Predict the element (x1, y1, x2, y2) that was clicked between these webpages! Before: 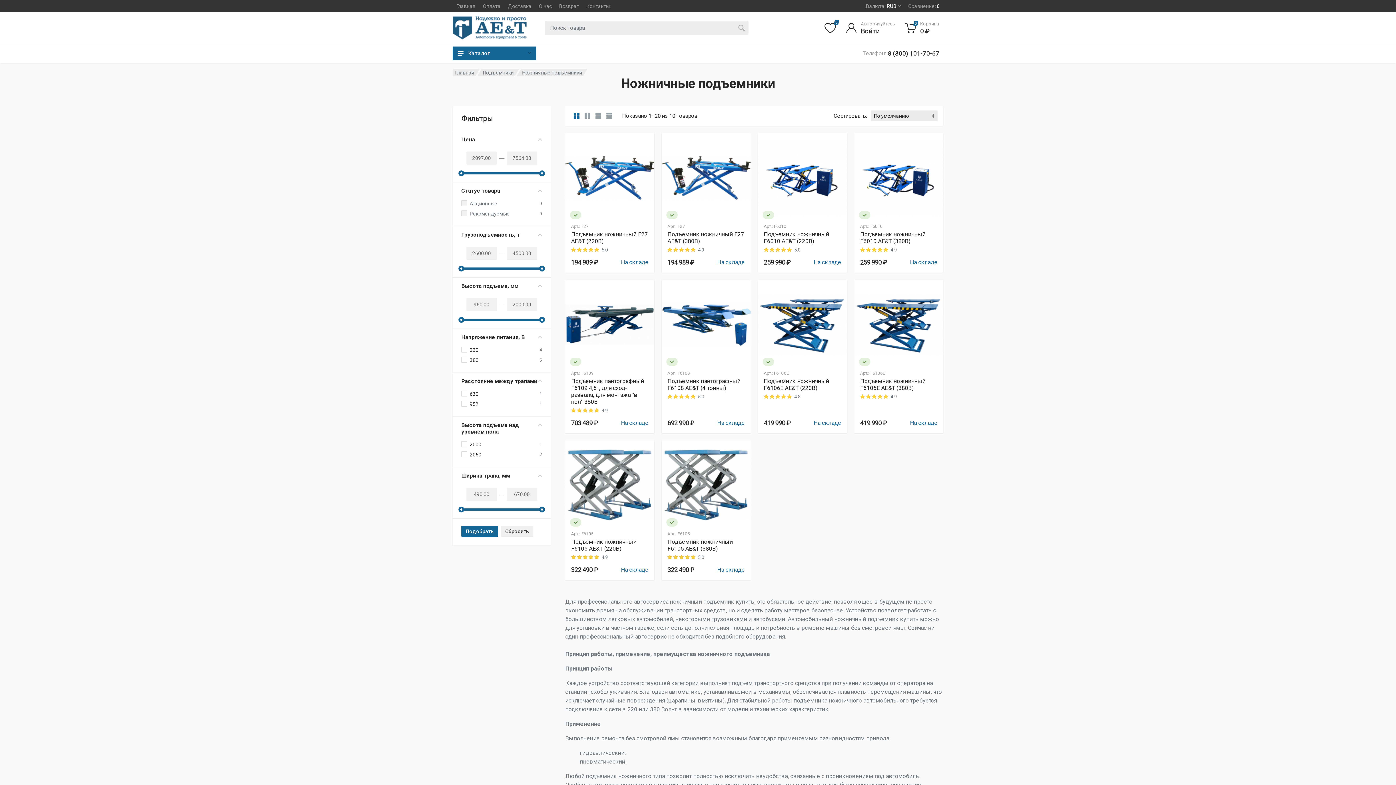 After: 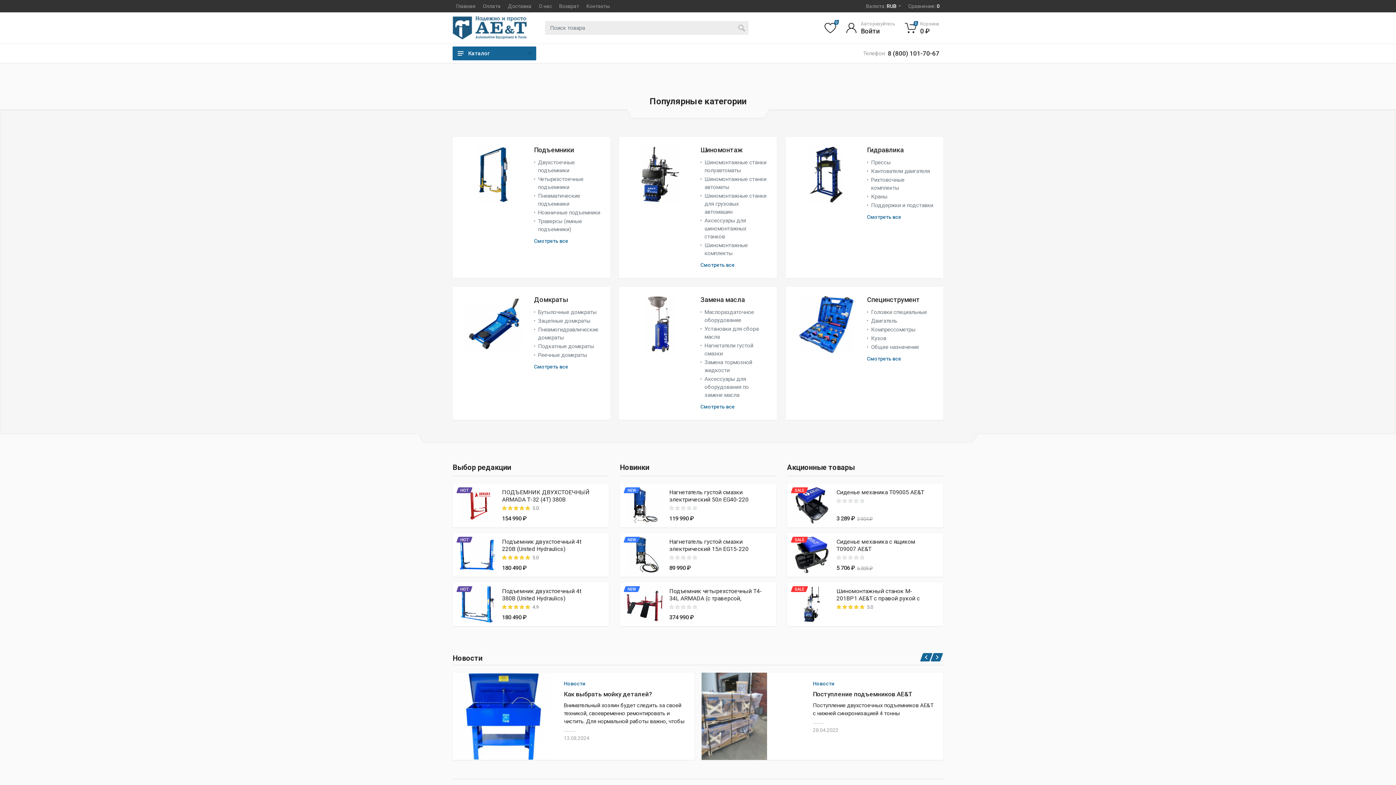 Action: bbox: (452, 68, 480, 76) label: Главная